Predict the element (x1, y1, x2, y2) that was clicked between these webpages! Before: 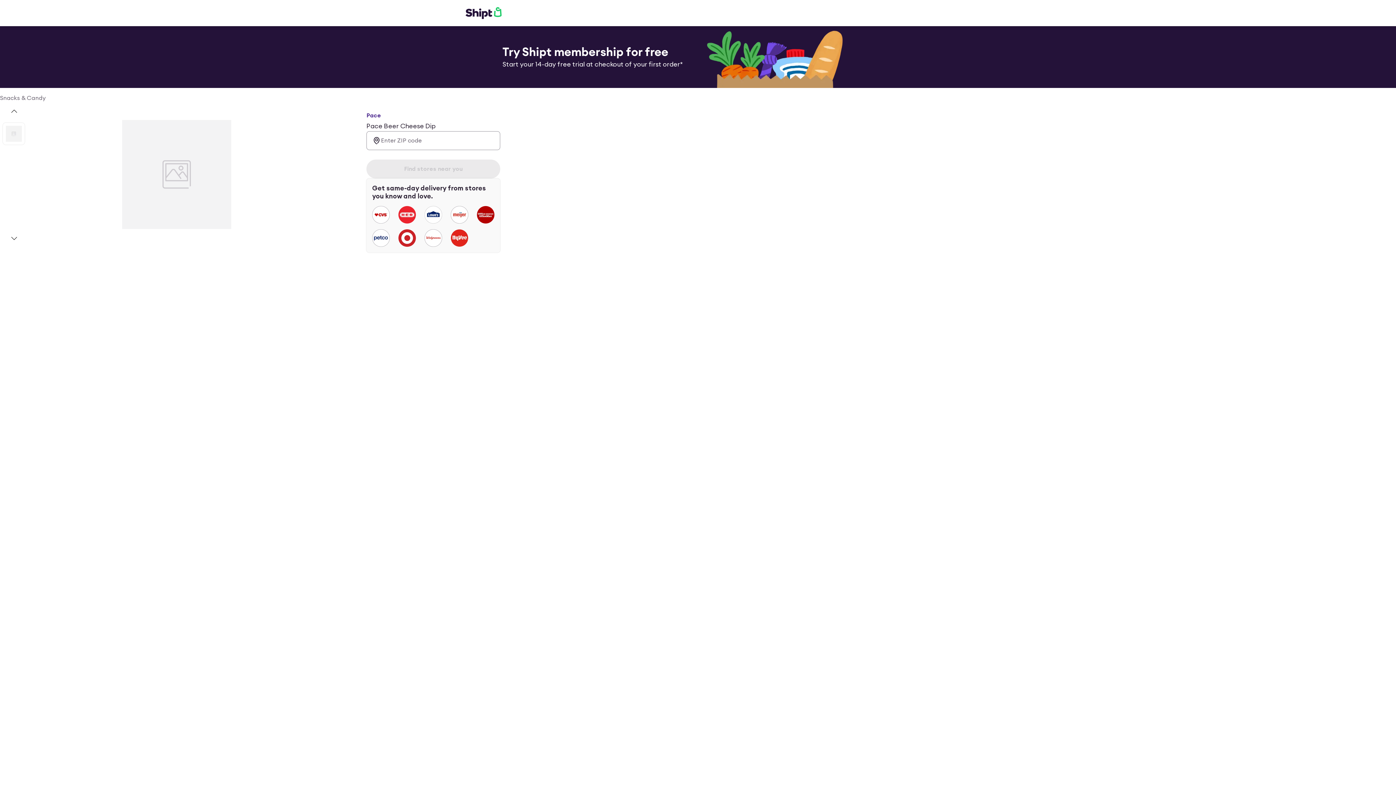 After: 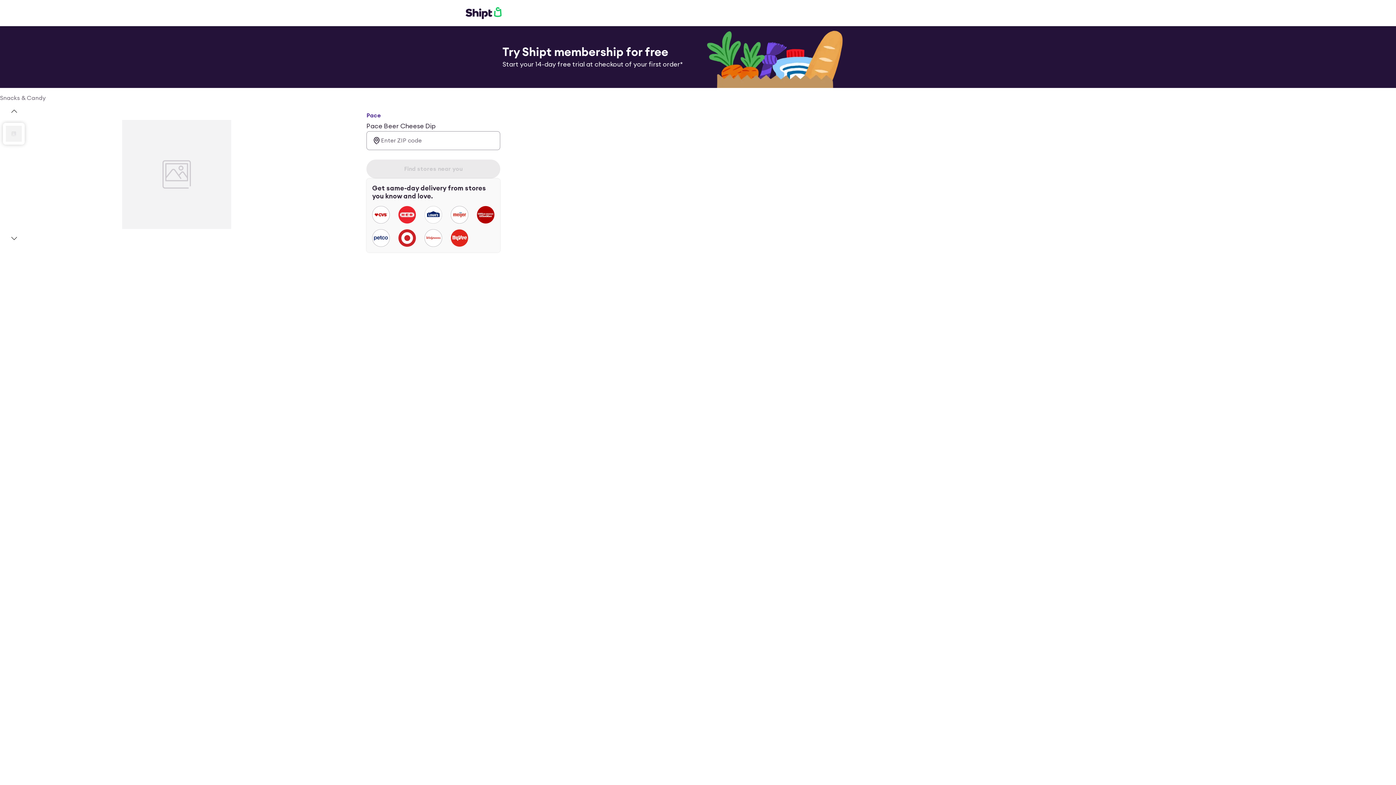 Action: label: slide 1 of 1 bbox: (2, 122, 24, 144)